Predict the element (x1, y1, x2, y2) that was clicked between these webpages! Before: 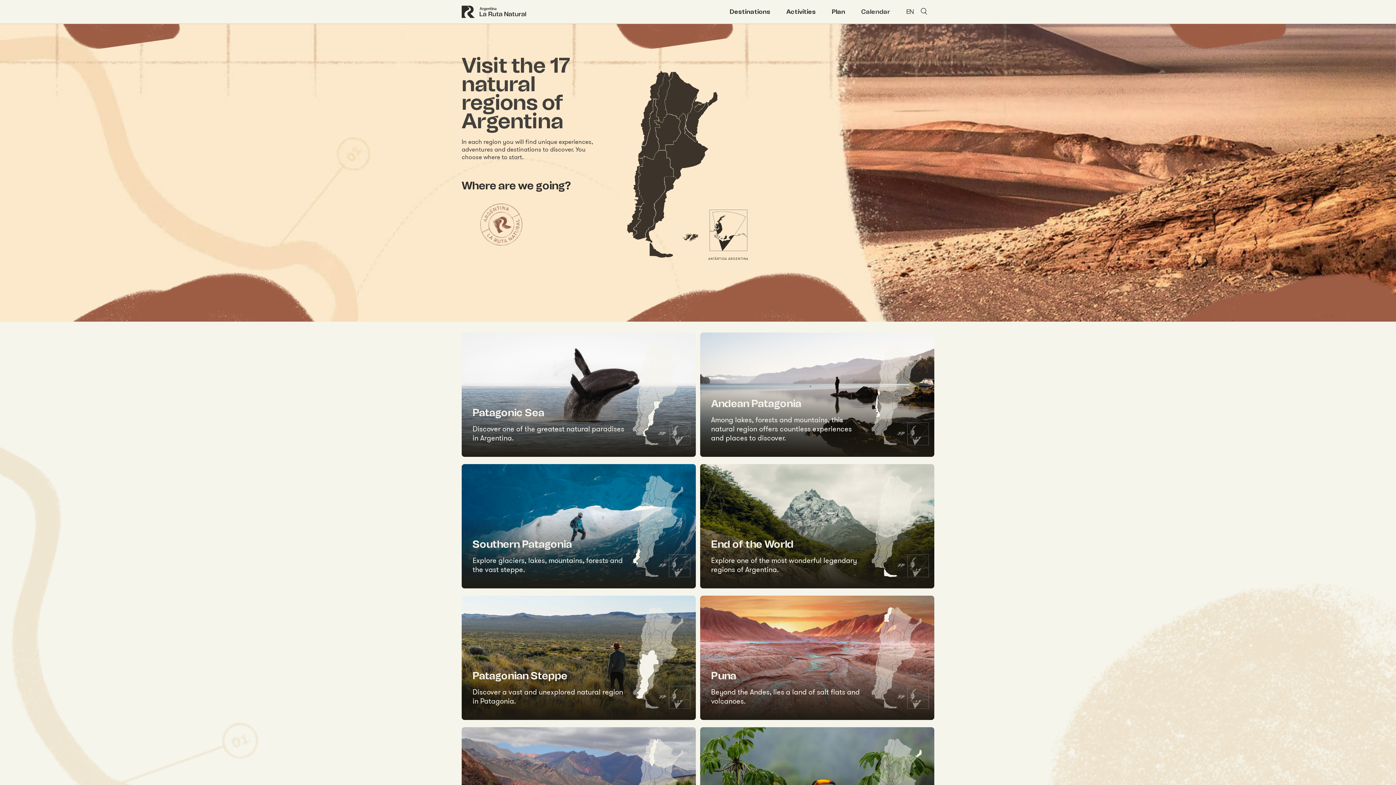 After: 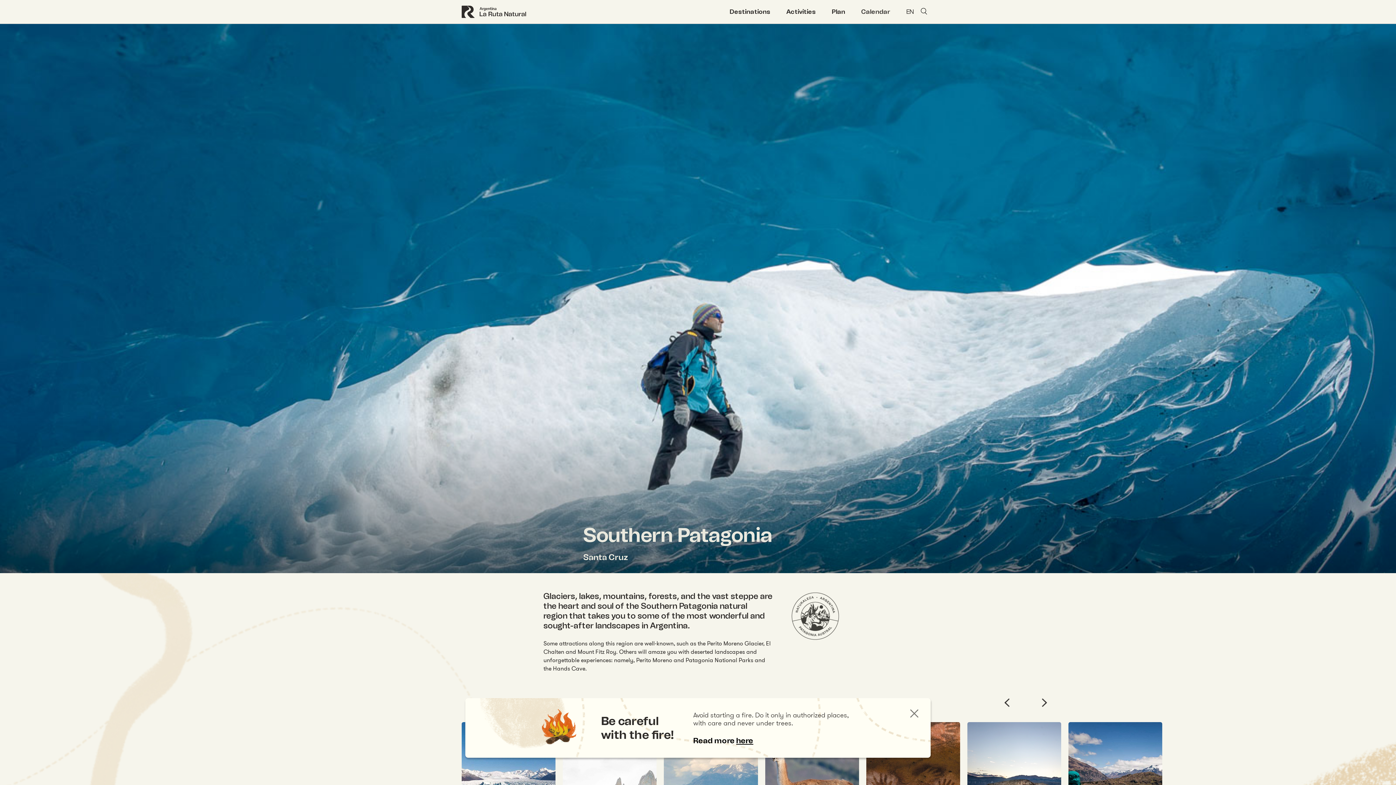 Action: bbox: (461, 464, 696, 588) label: Southern Patagonia
Explore glaciers, lakes, mountains, forests and the vast steppe.